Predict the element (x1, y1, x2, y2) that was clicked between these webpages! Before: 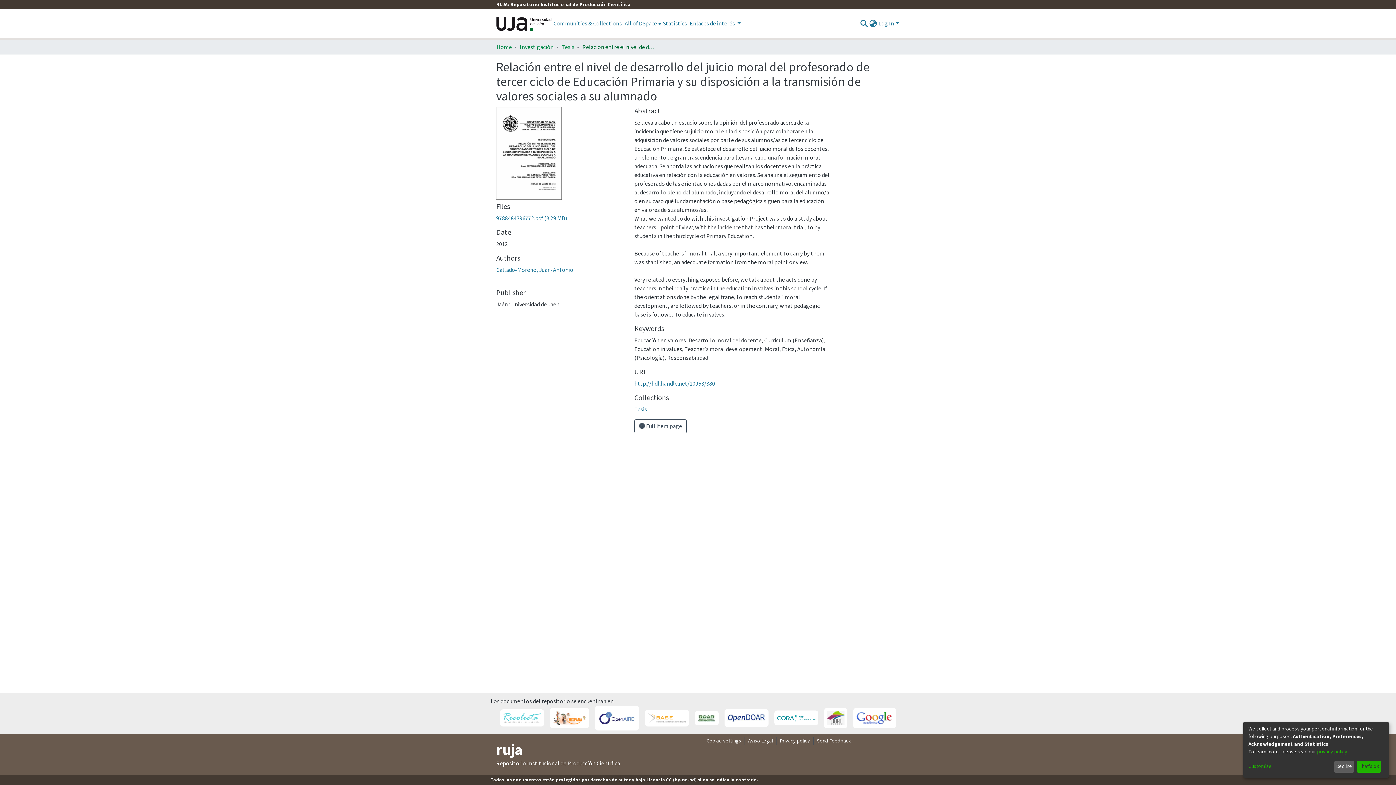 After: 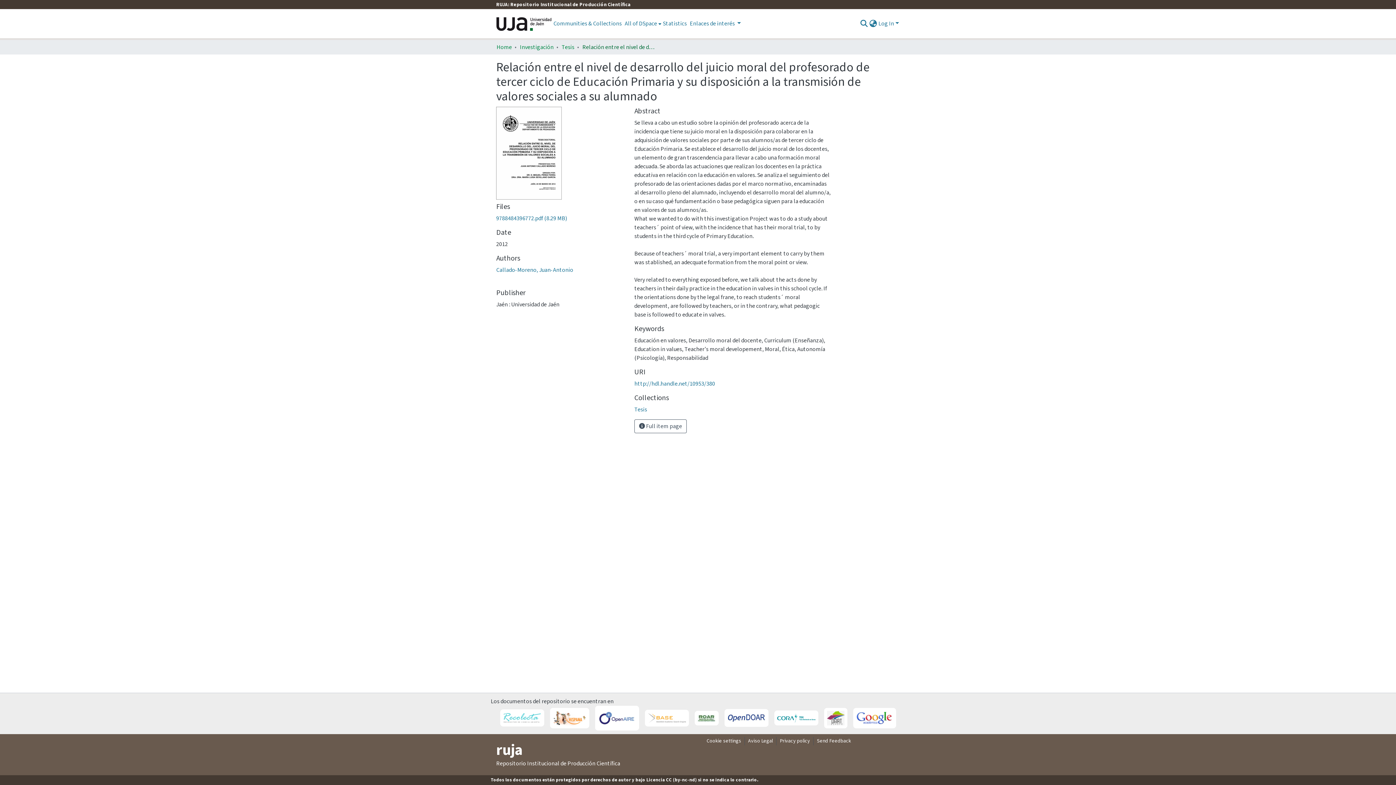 Action: label: That's ok bbox: (1357, 761, 1381, 773)